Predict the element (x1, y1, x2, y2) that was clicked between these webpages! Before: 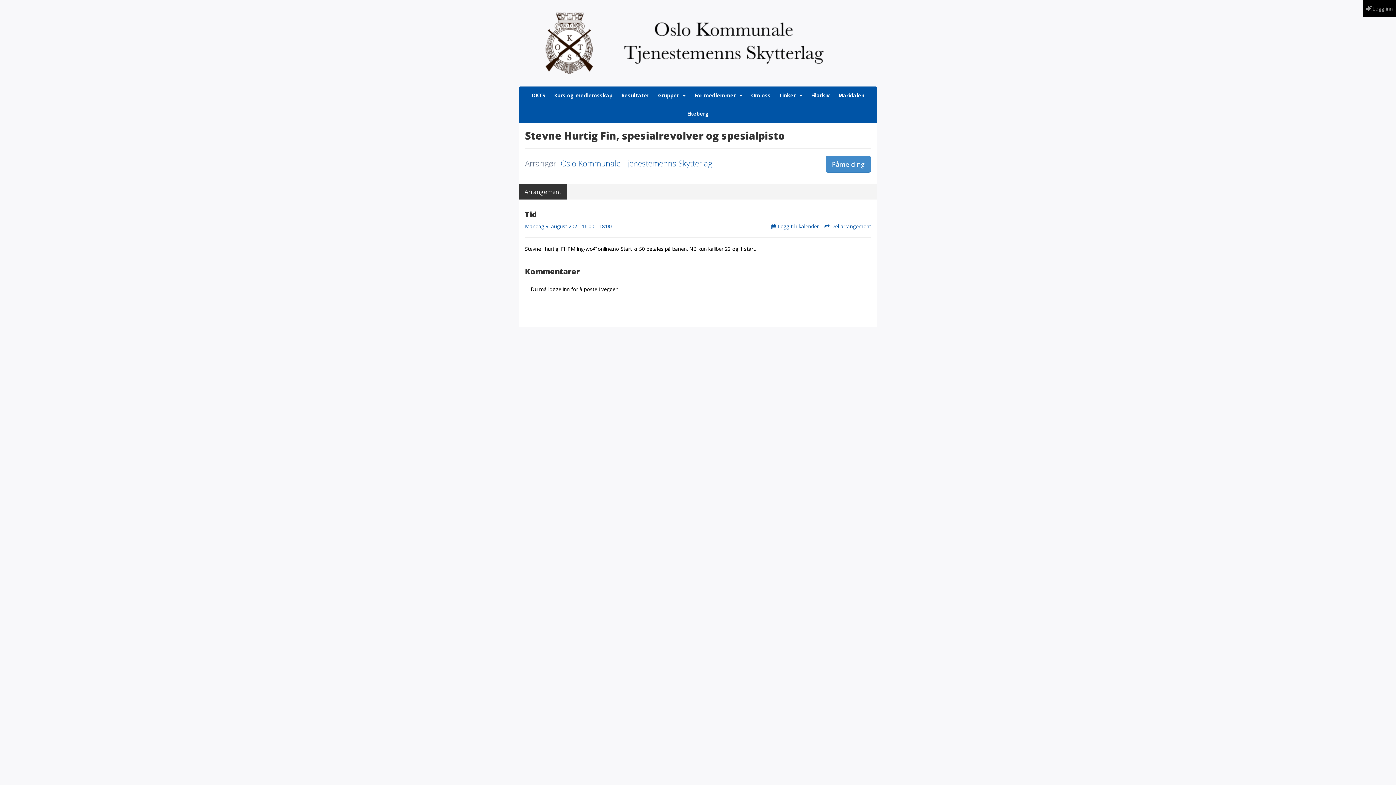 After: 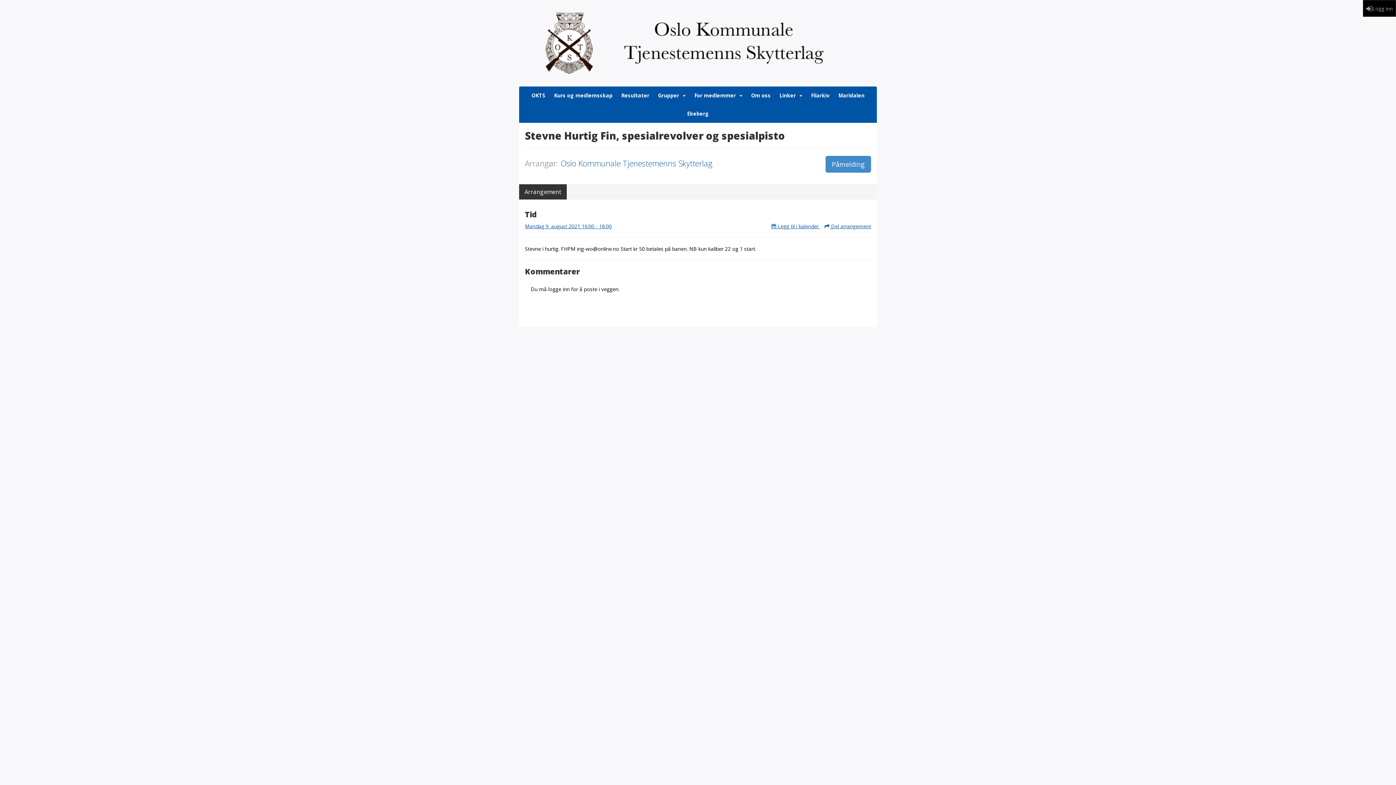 Action: bbox: (519, 184, 566, 199) label: Arrangement